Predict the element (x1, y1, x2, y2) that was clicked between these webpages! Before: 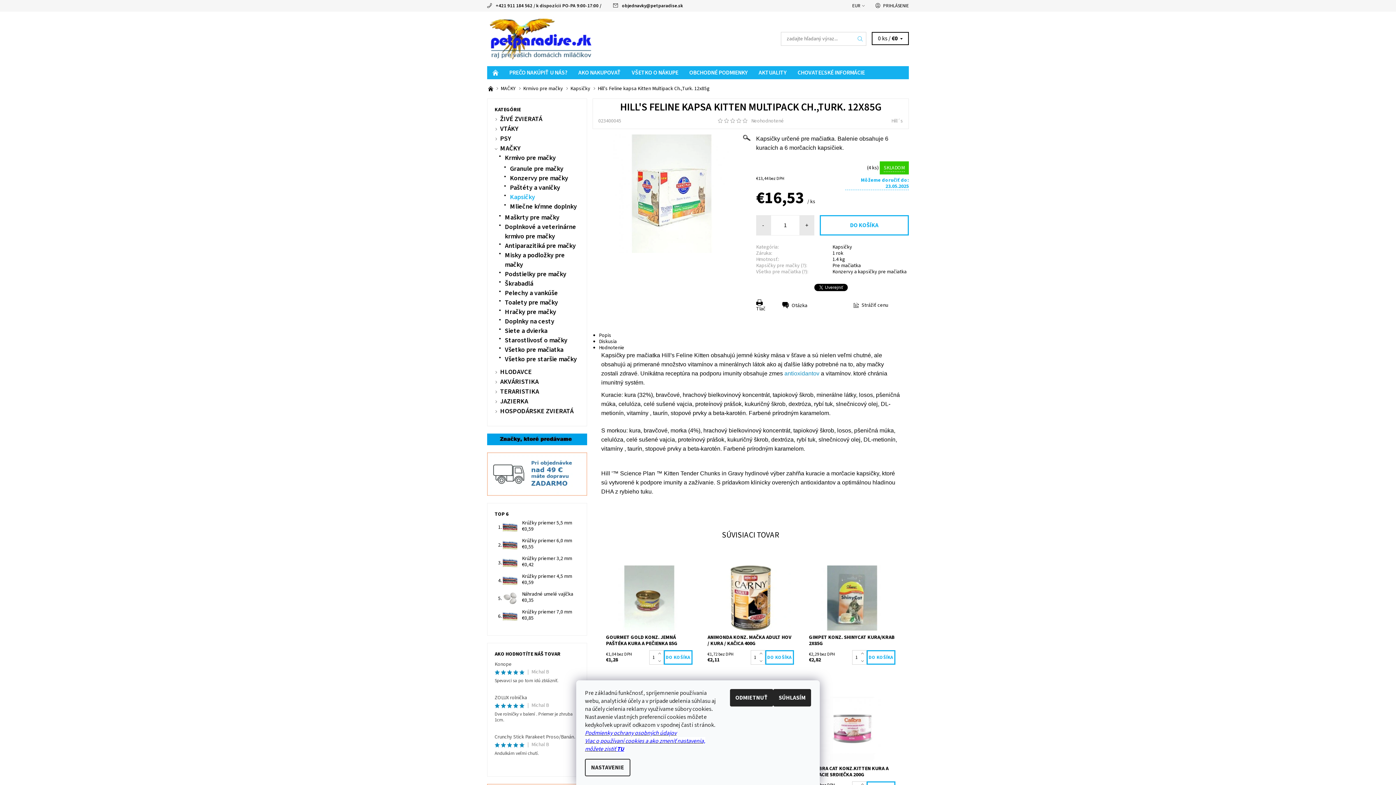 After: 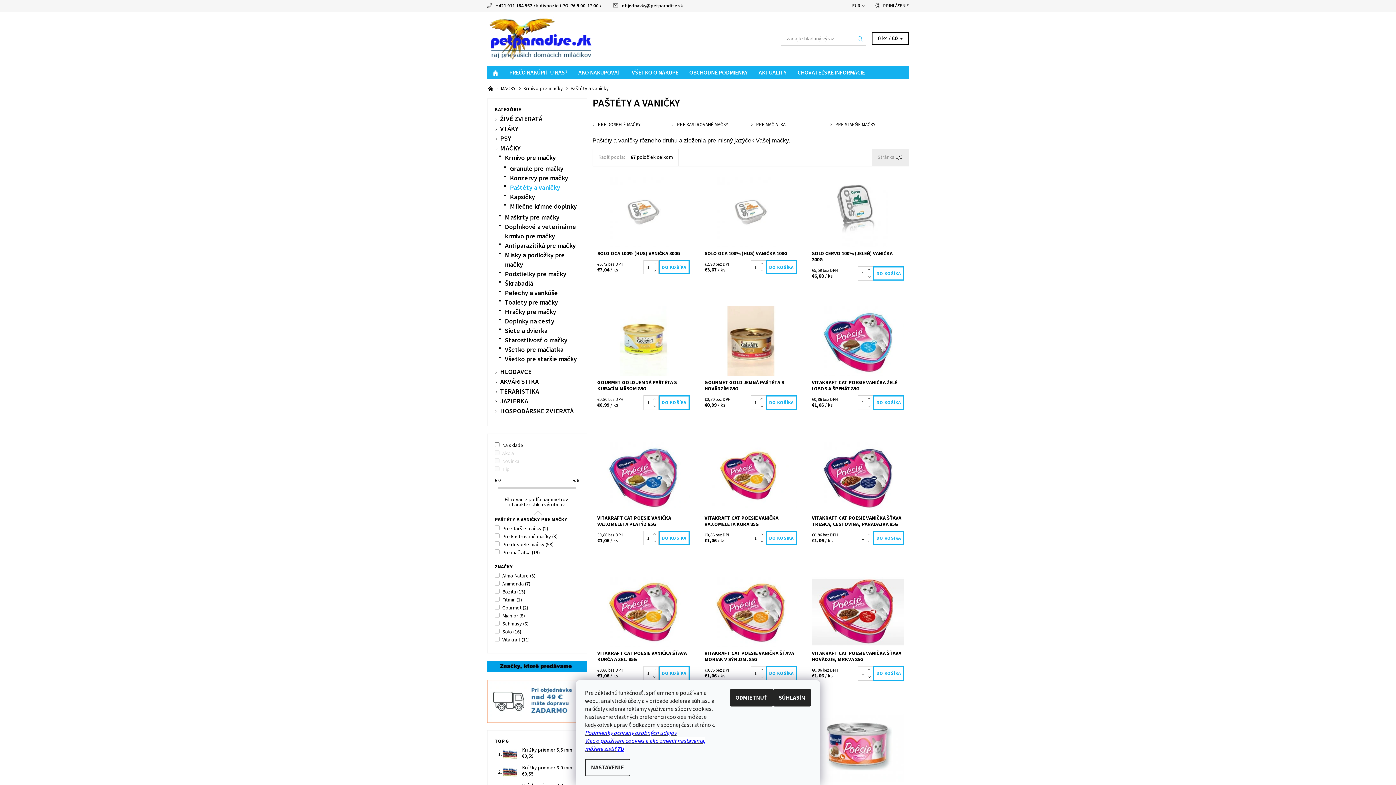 Action: bbox: (510, 182, 560, 192) label: Paštéty a vaničky